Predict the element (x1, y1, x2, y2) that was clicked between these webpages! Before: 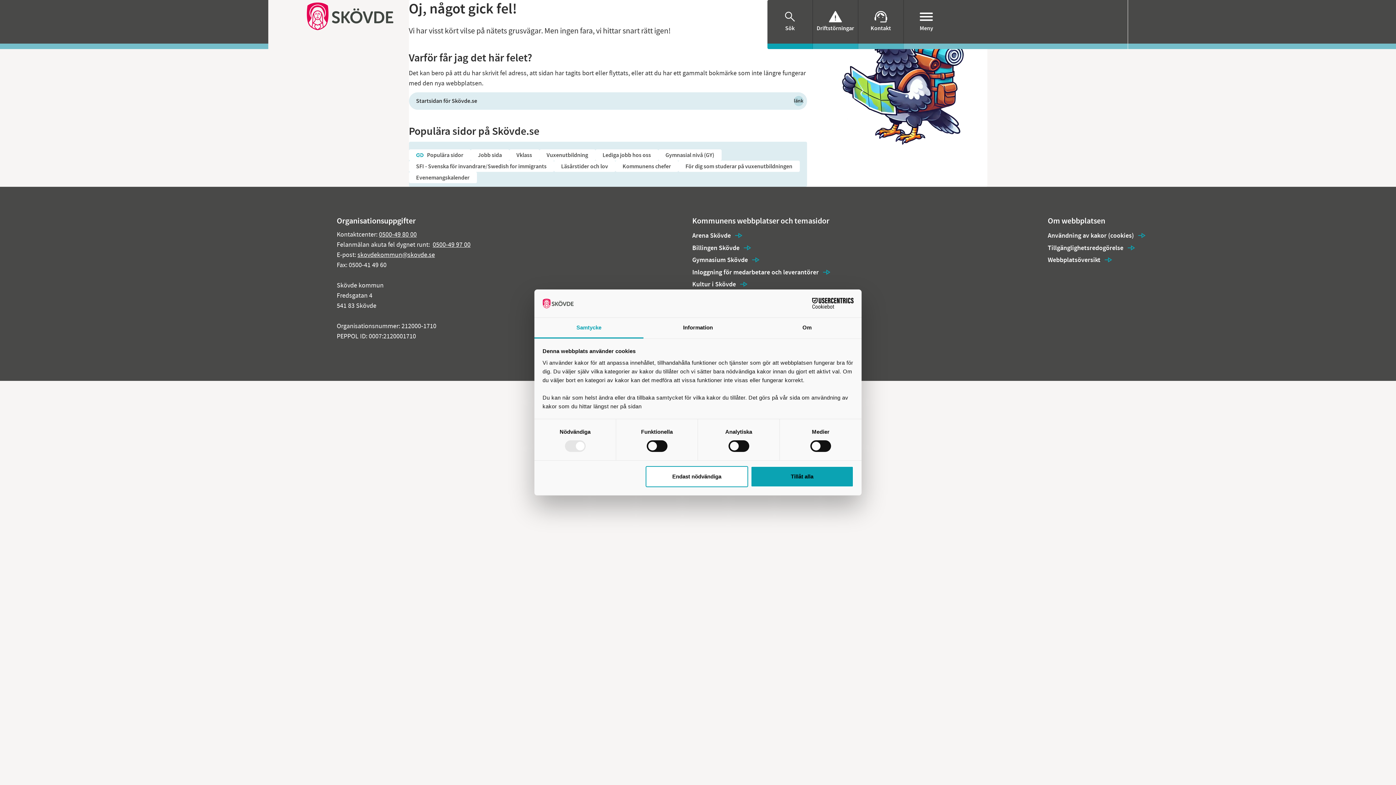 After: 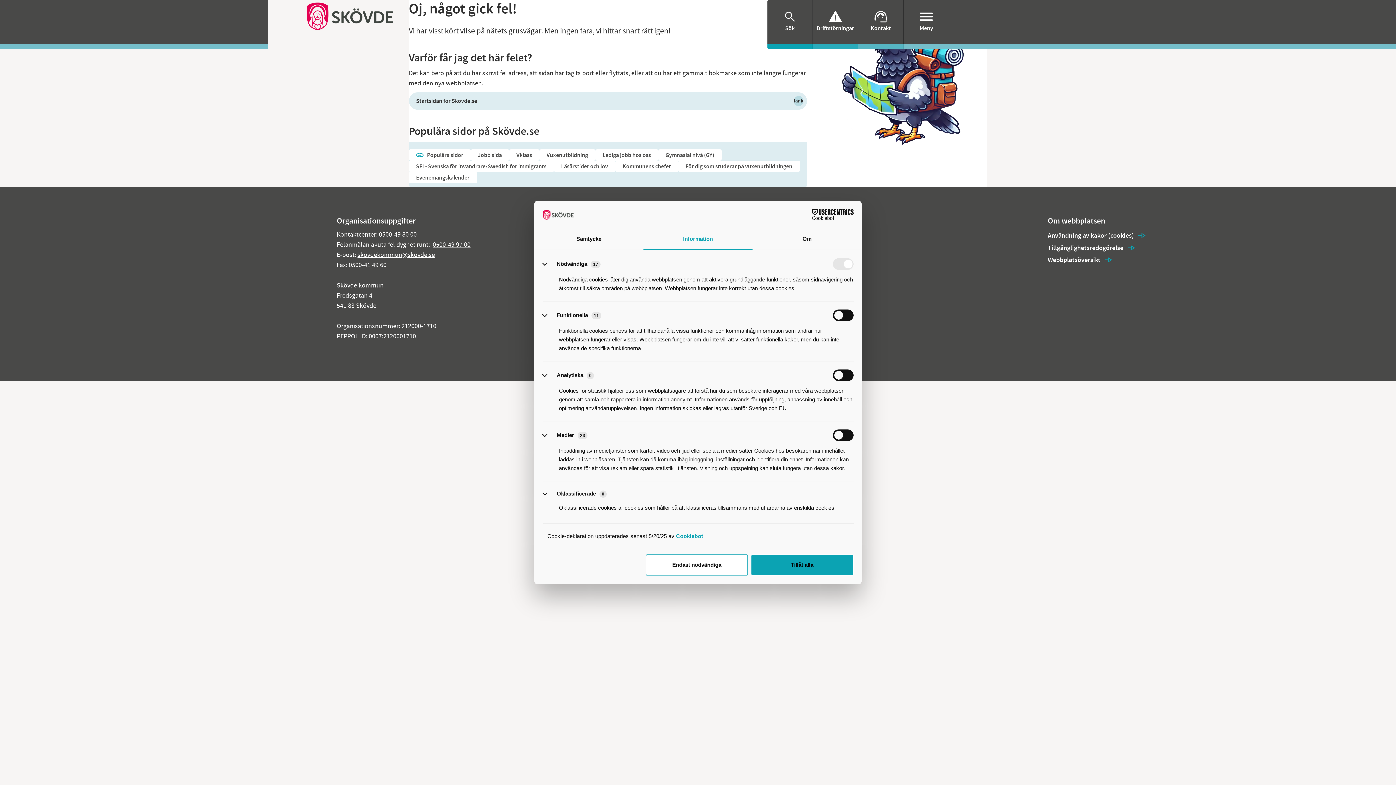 Action: bbox: (643, 317, 752, 338) label: Information